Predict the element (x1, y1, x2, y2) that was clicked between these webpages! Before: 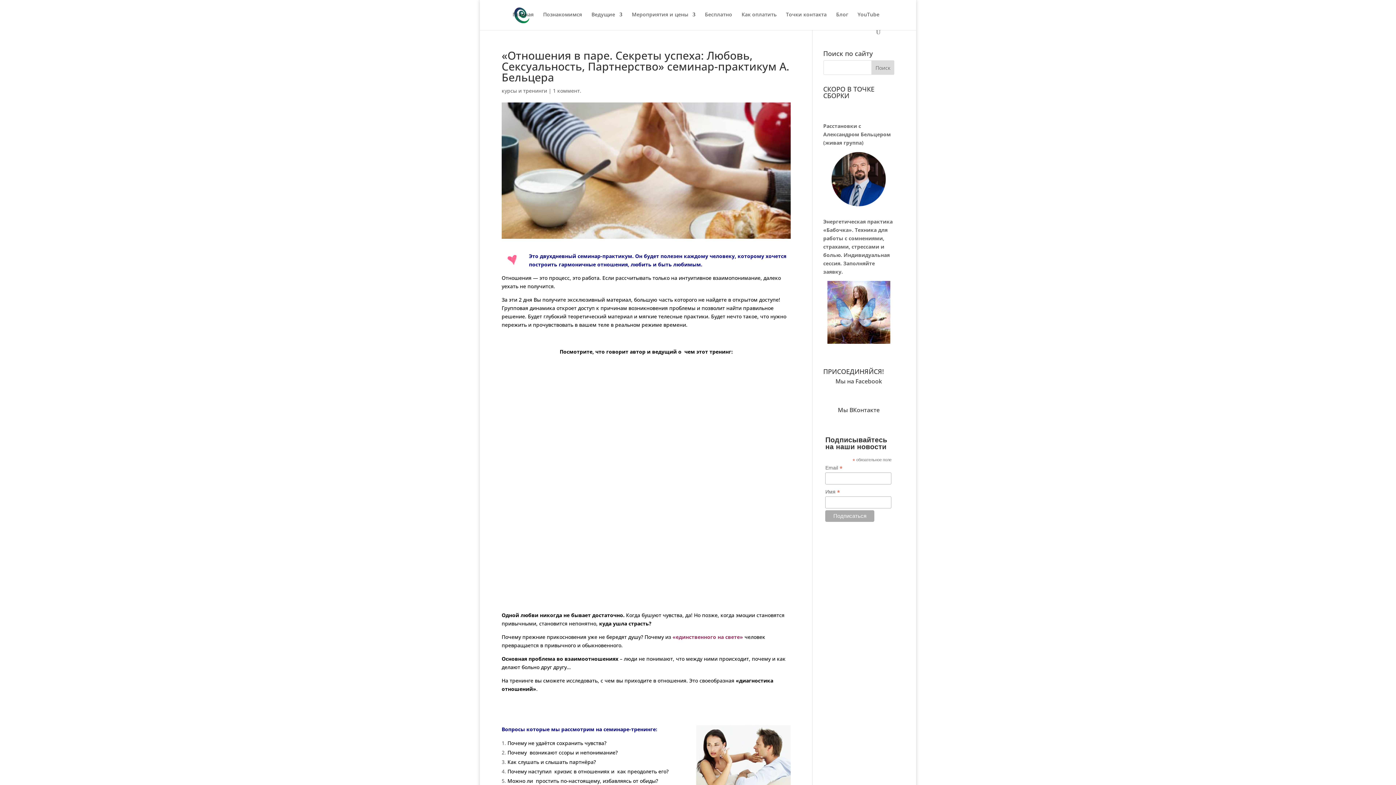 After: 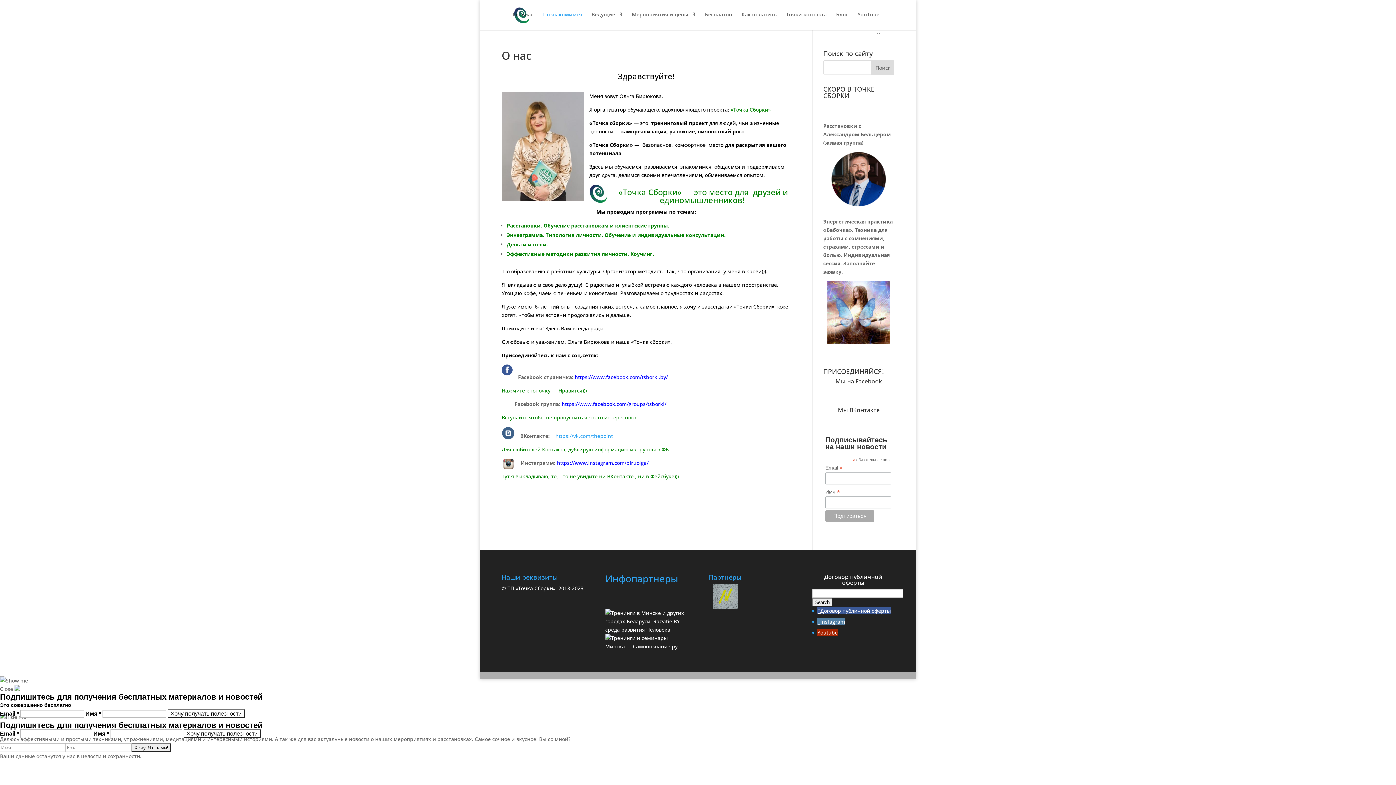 Action: label: Познакомимся bbox: (543, 12, 582, 29)